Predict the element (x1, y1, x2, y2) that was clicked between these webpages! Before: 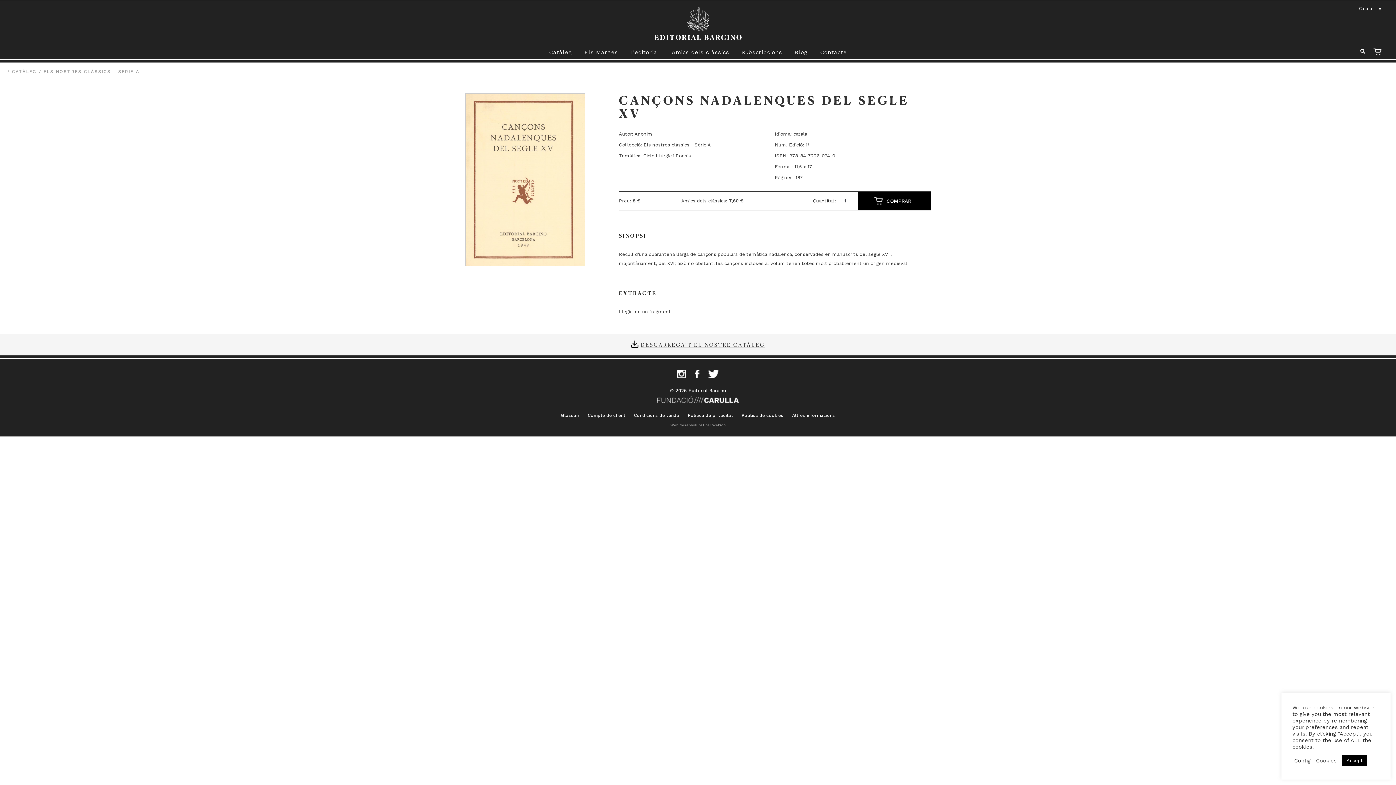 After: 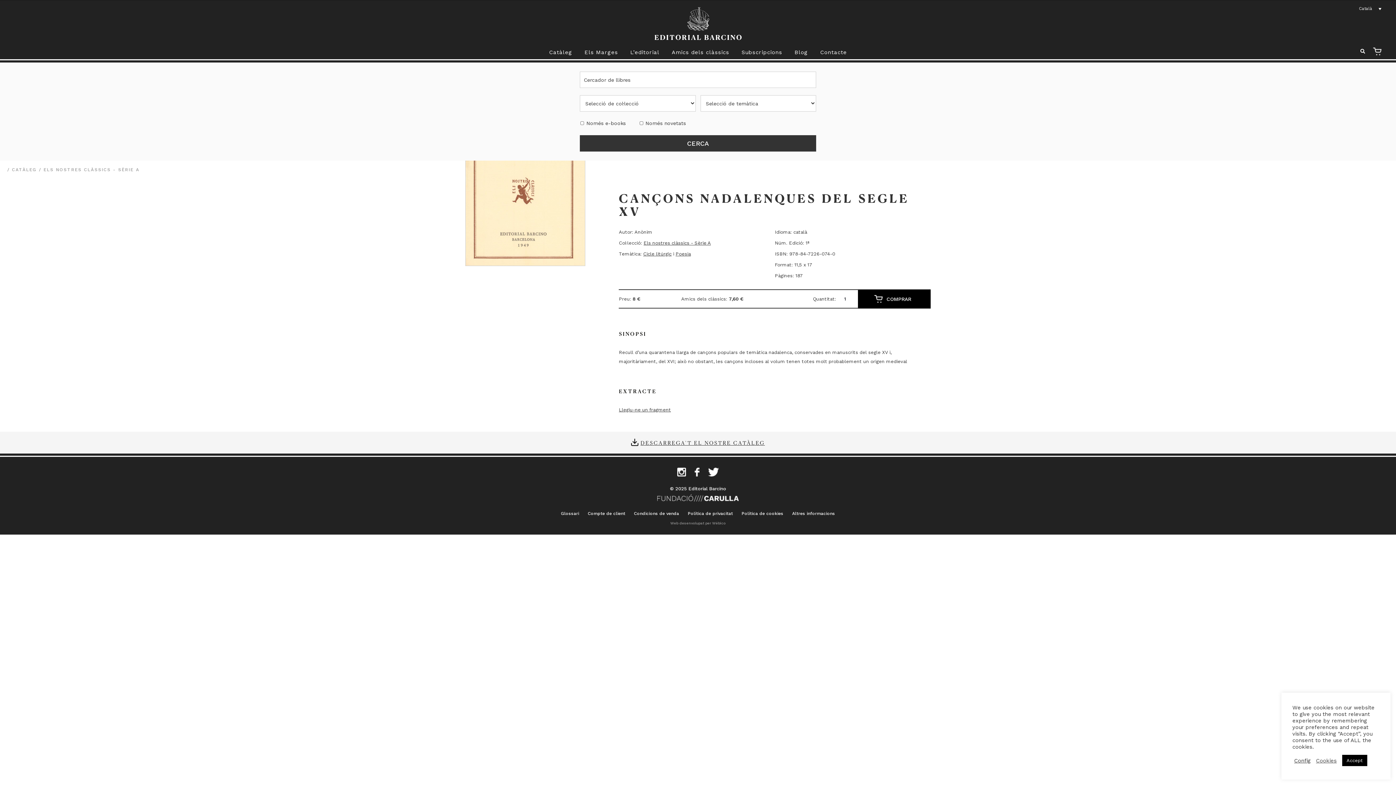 Action: bbox: (1360, 48, 1365, 54)